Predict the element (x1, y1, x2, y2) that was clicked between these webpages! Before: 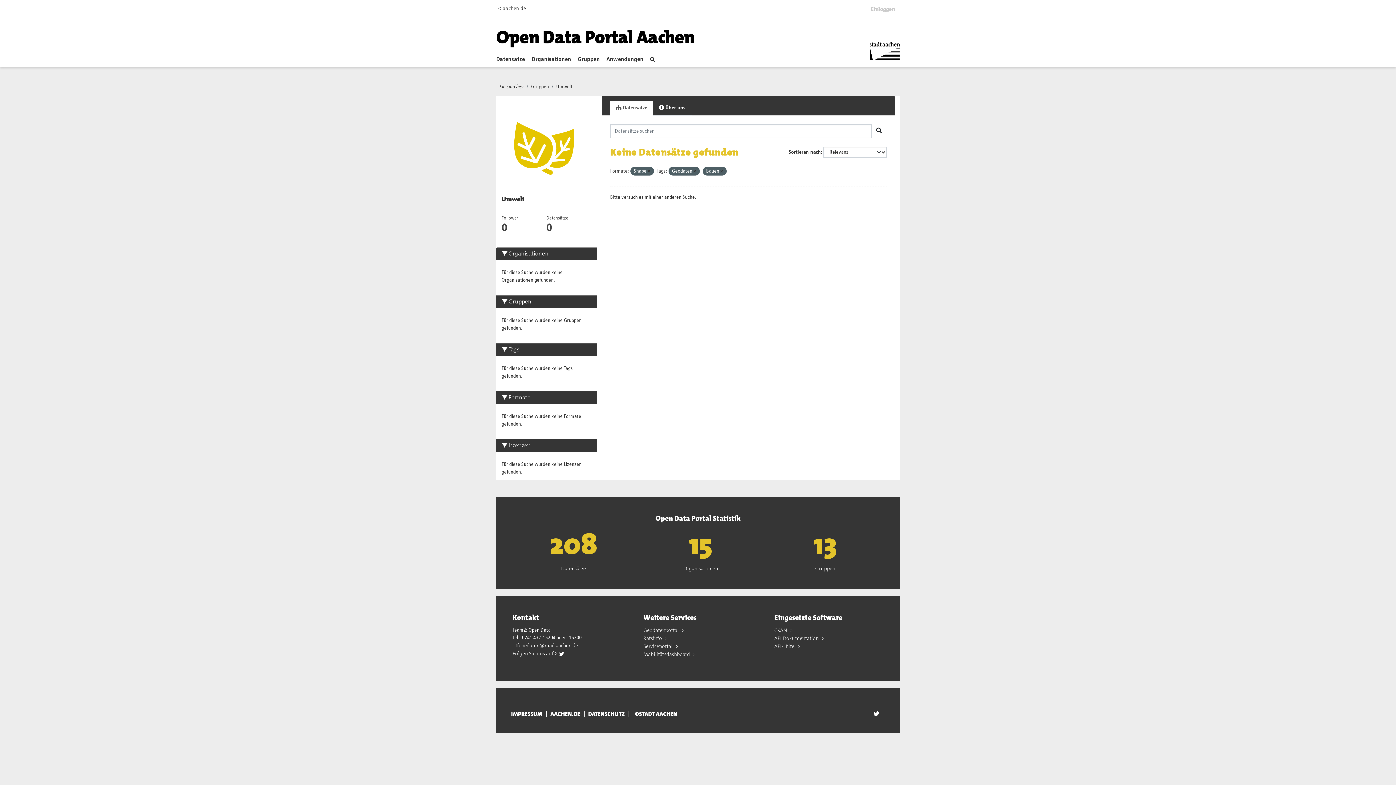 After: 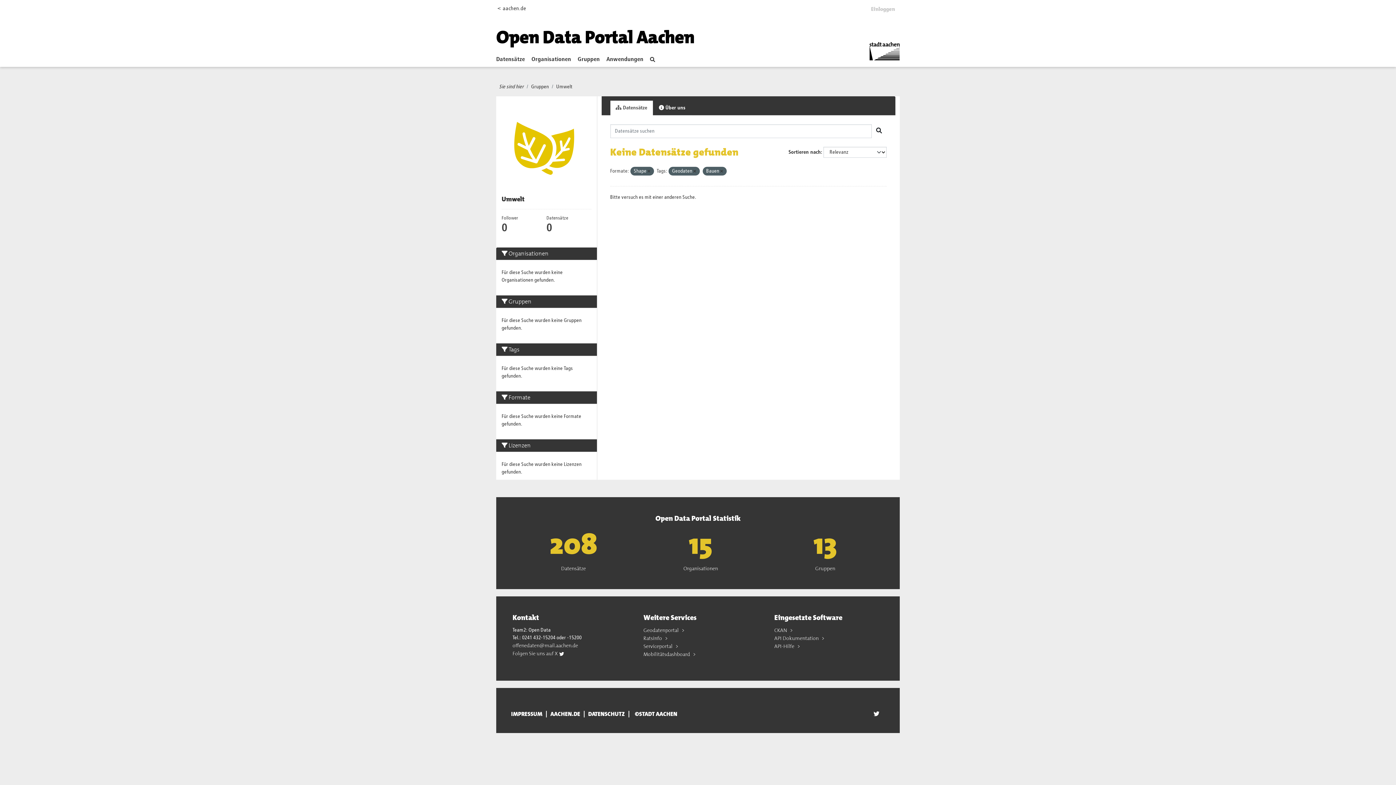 Action: bbox: (546, 711, 584, 717) label: AACHEN.DE